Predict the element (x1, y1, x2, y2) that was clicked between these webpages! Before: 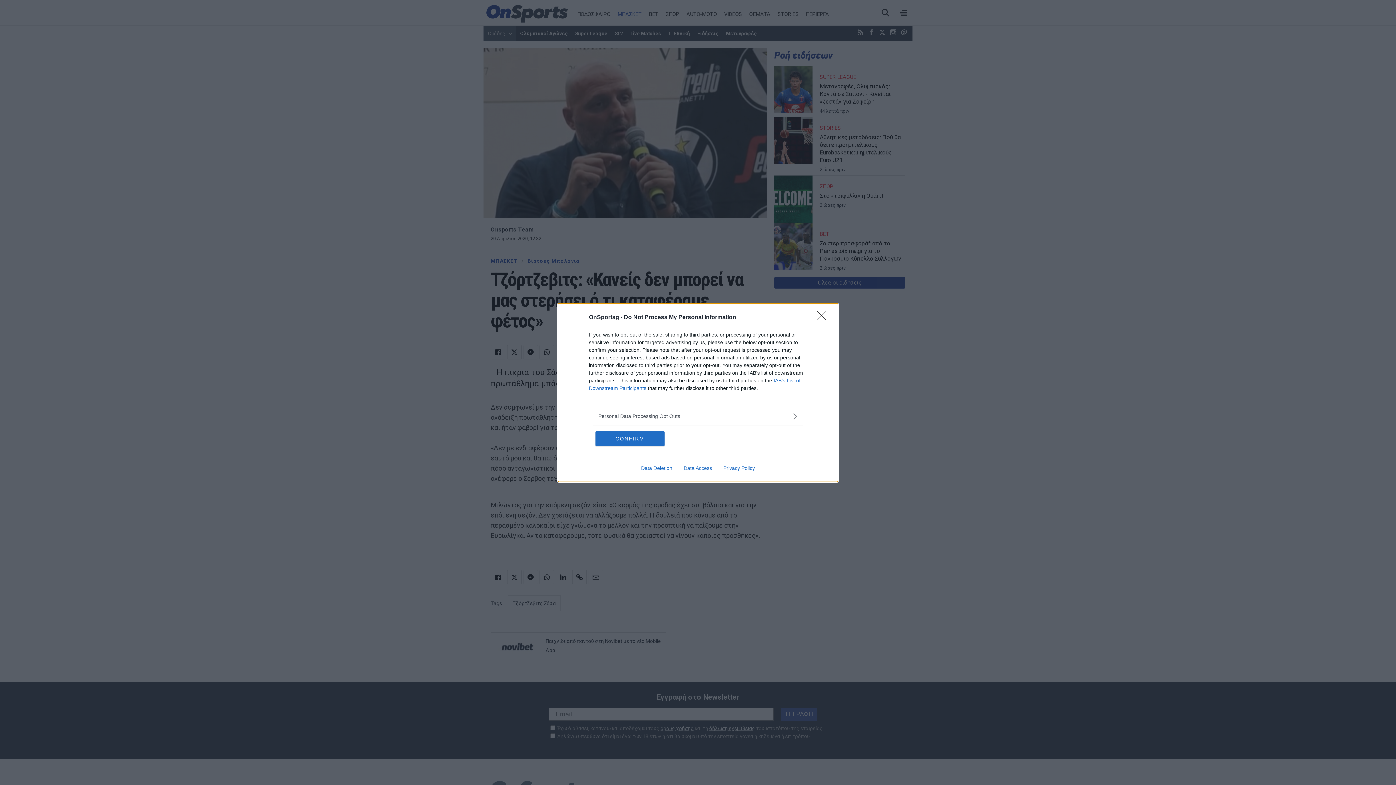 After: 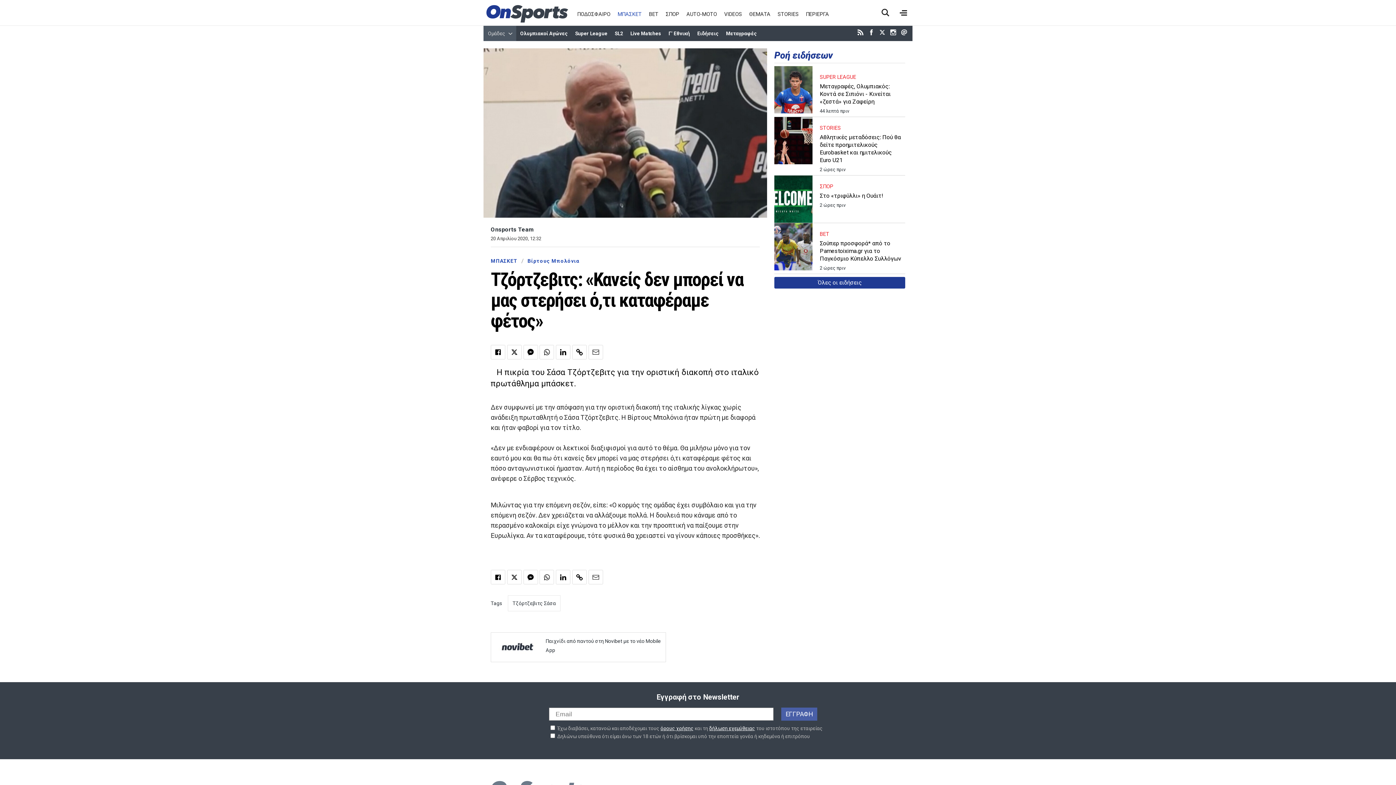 Action: bbox: (817, 310, 830, 324) label: Close